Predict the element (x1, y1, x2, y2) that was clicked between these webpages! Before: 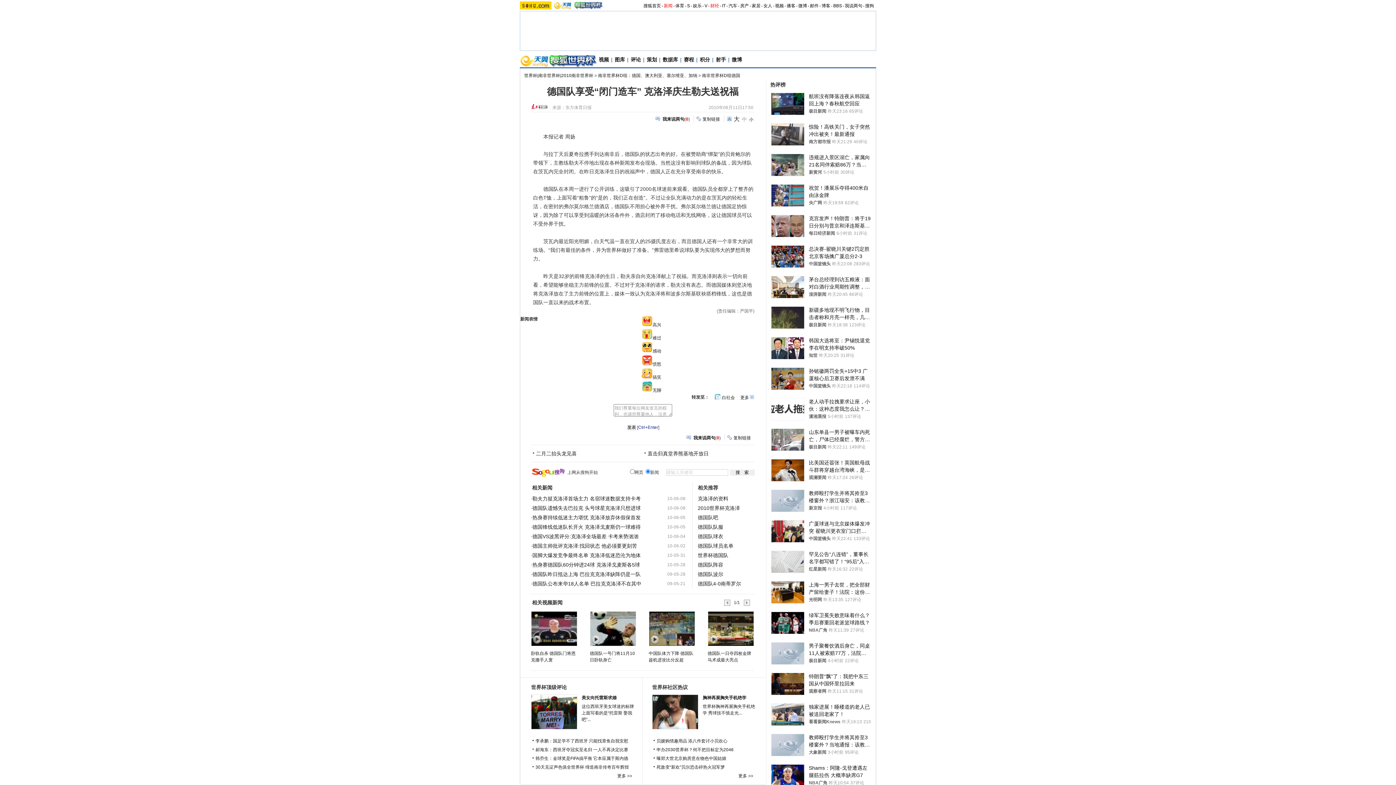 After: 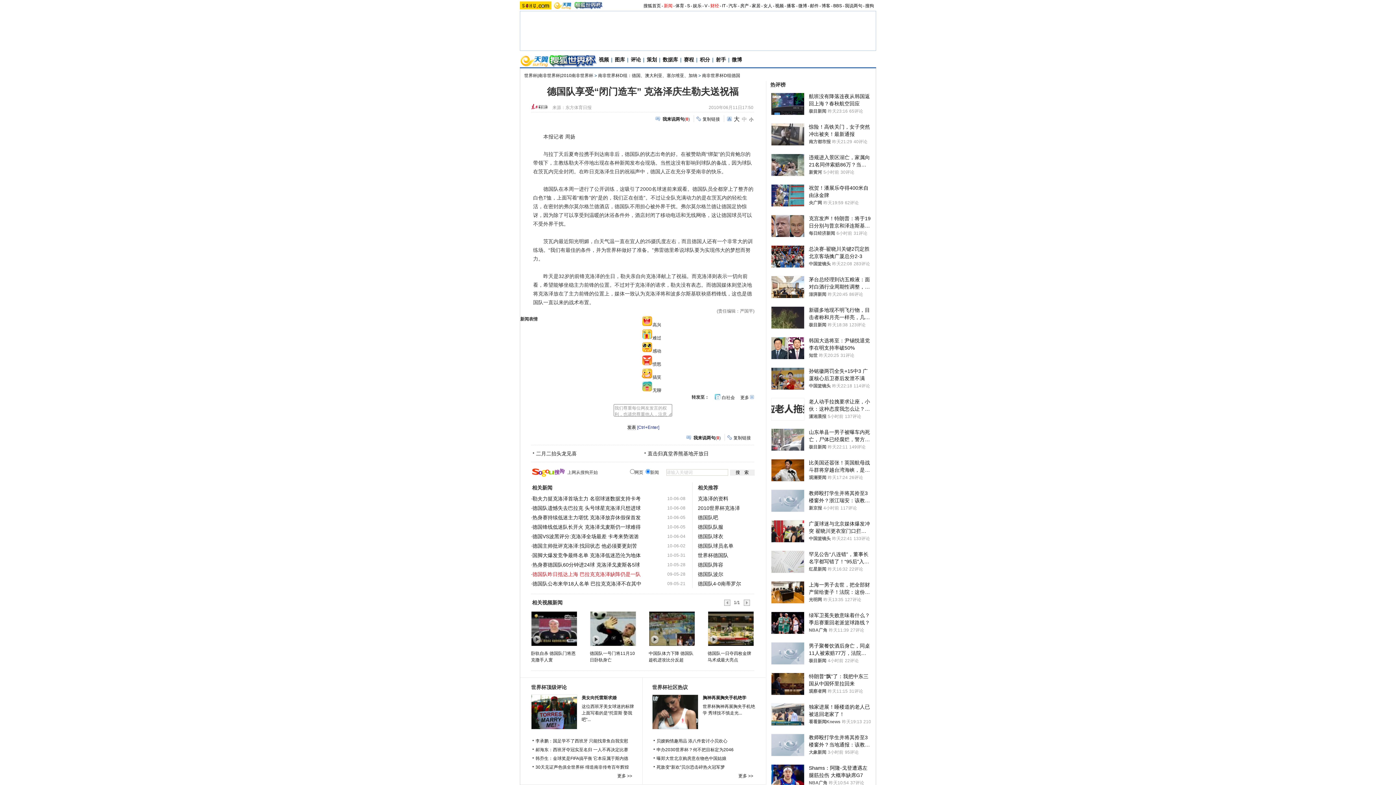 Action: bbox: (532, 571, 640, 577) label: 德国队昨日抵达上海 巴拉克克洛泽缺阵仍是一队